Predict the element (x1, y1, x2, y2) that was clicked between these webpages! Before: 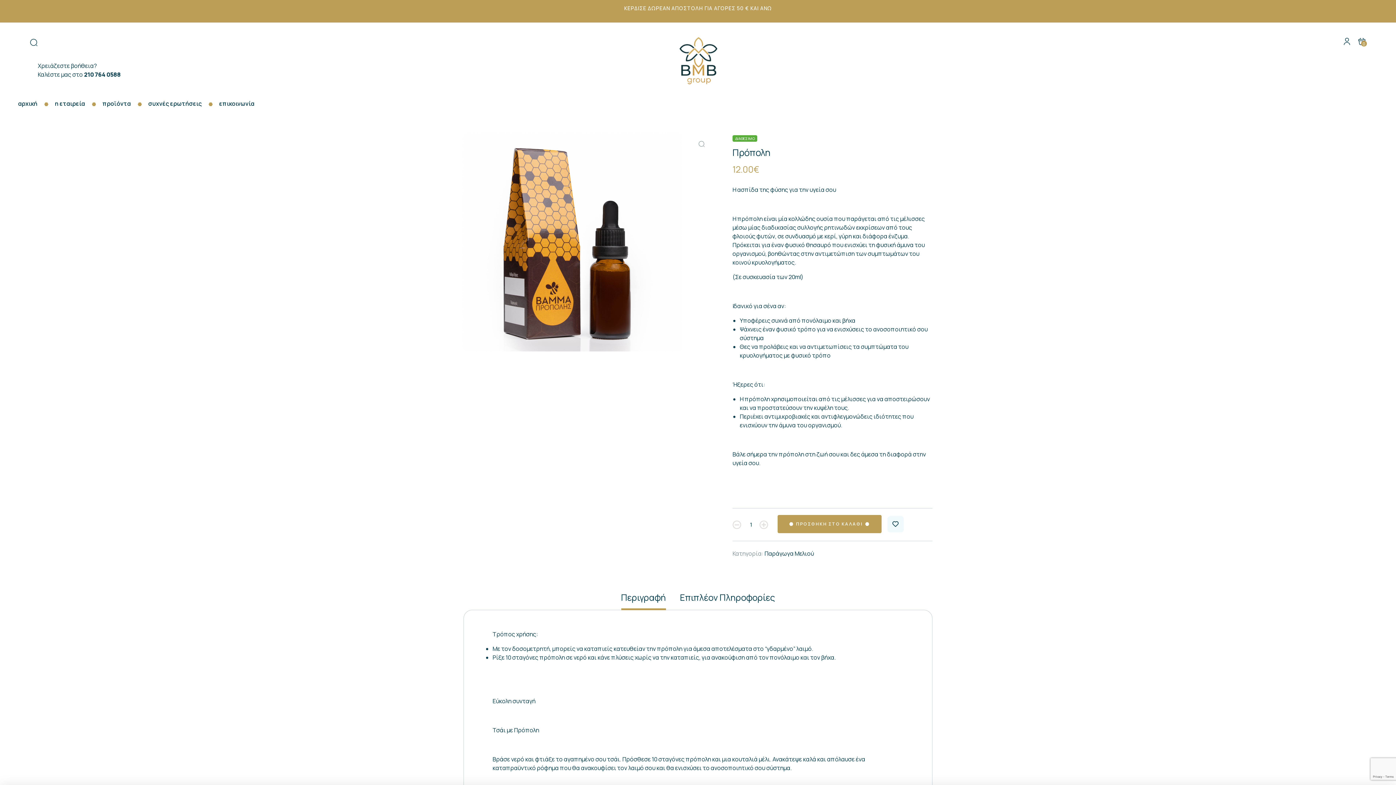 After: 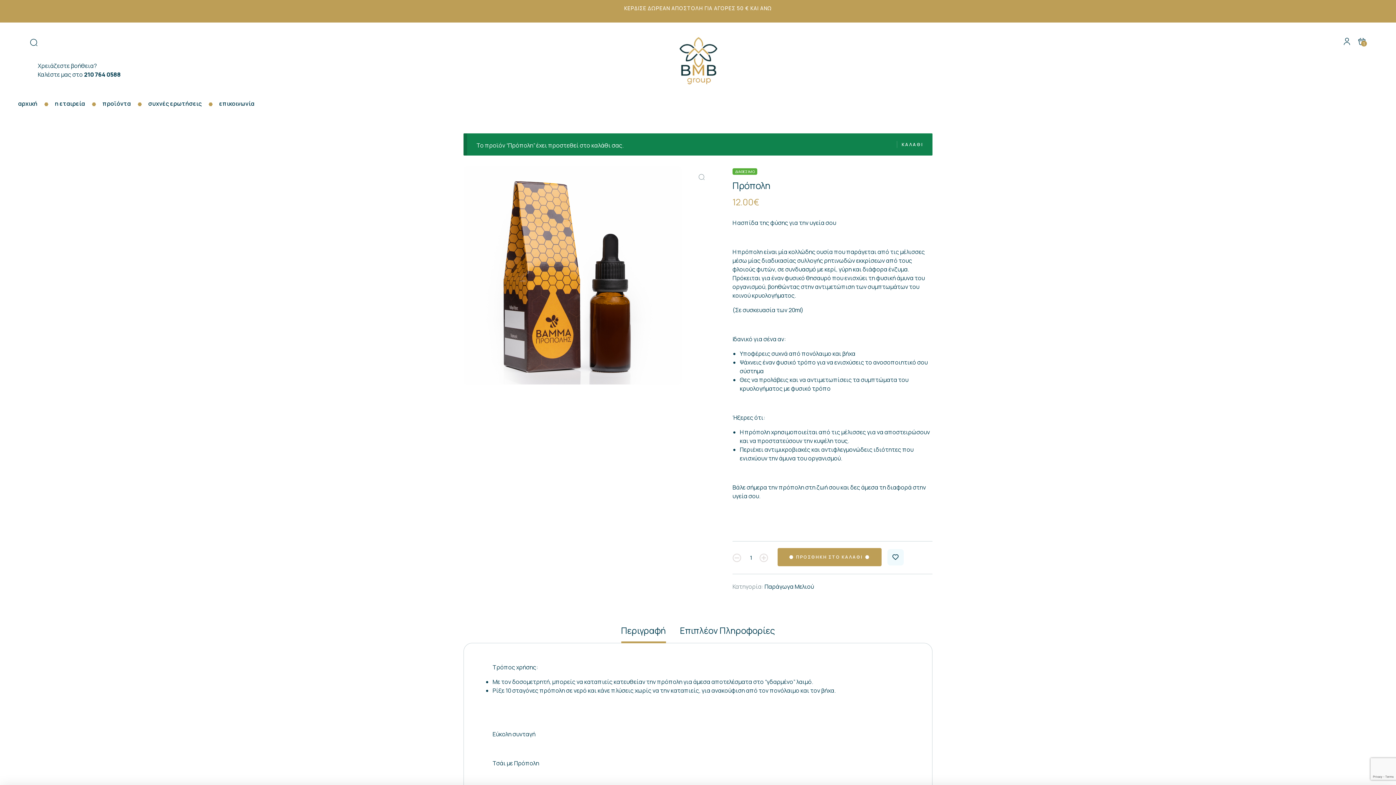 Action: label: ΠΡΟΣΘΗΚΗ ΣΤΟ ΚΑΛΑΘΙ bbox: (777, 515, 881, 533)